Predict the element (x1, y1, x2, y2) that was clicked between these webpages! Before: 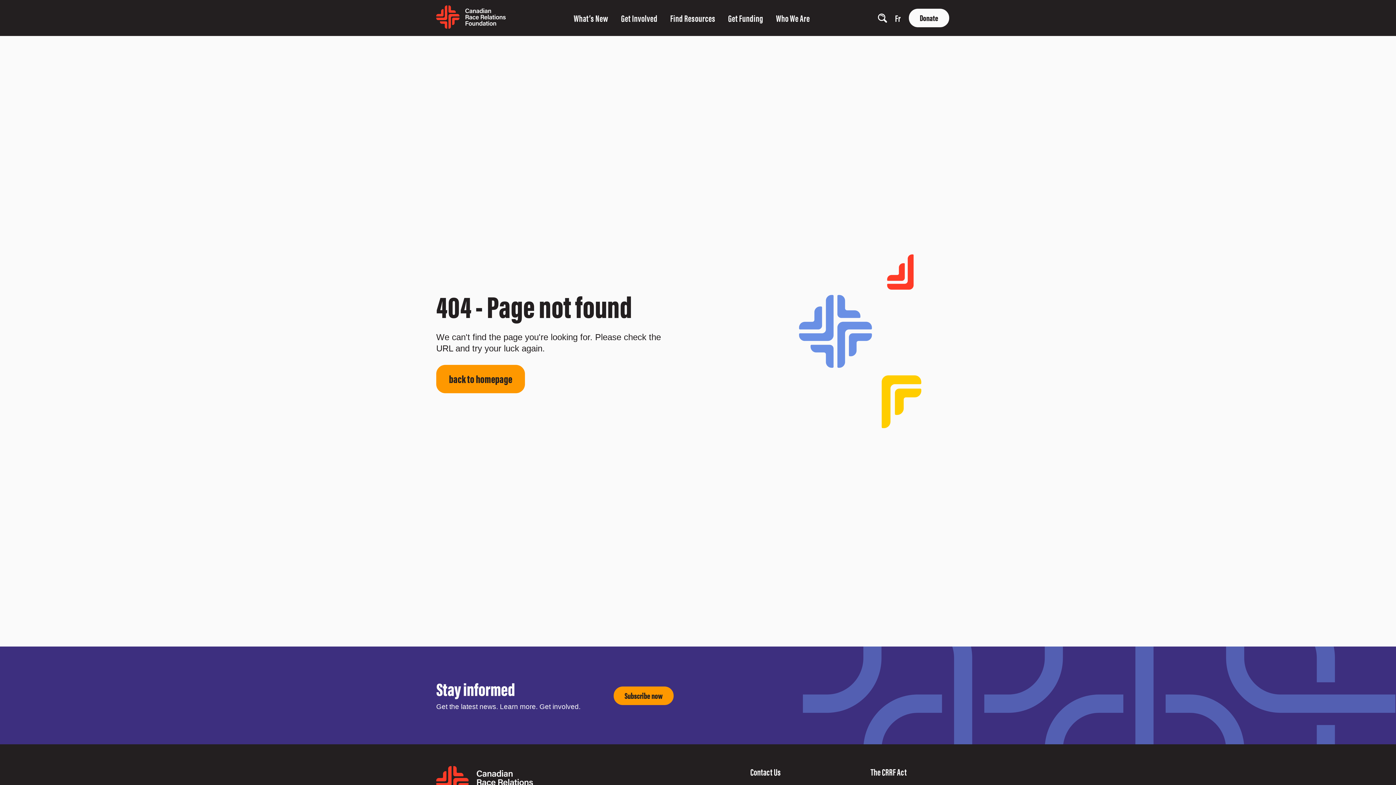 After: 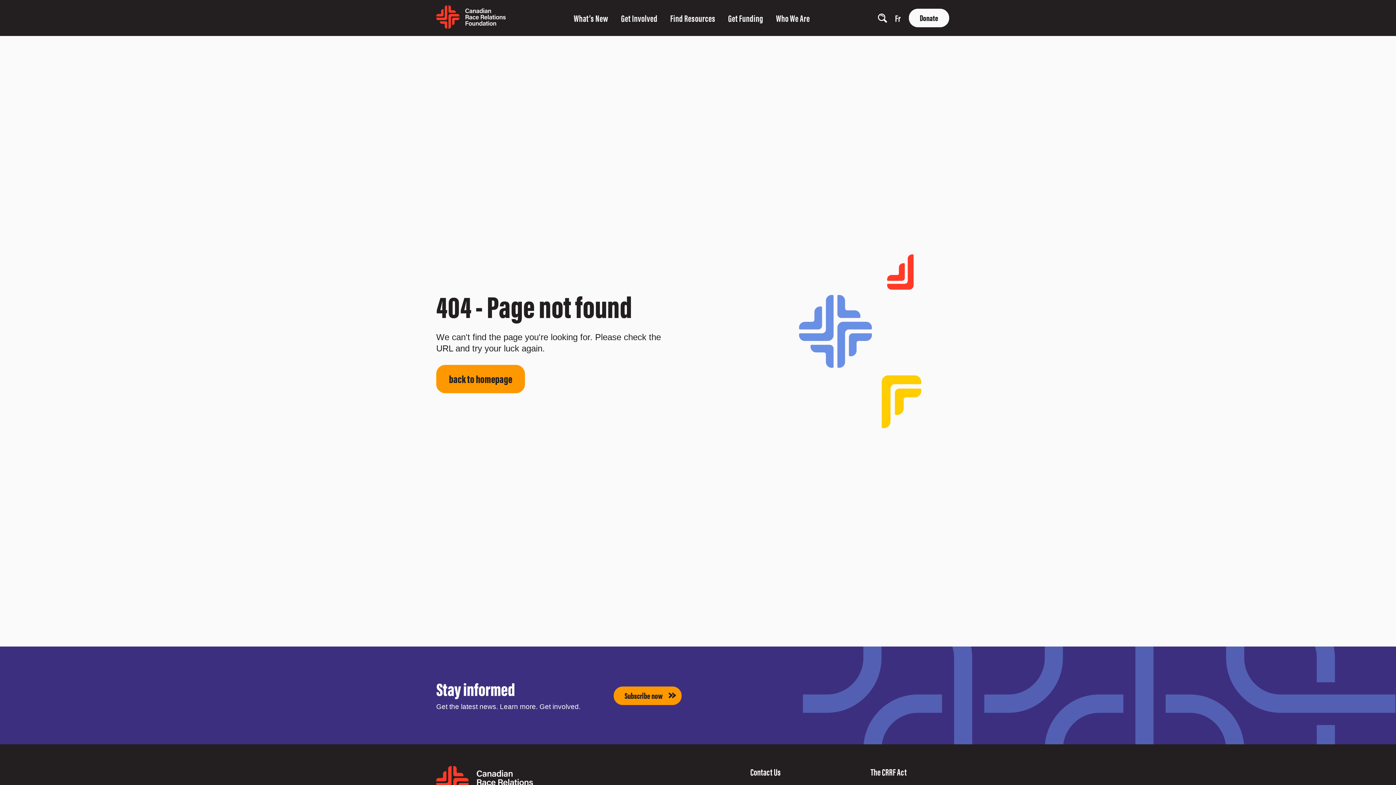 Action: bbox: (613, 686, 673, 705) label: Subscribe now